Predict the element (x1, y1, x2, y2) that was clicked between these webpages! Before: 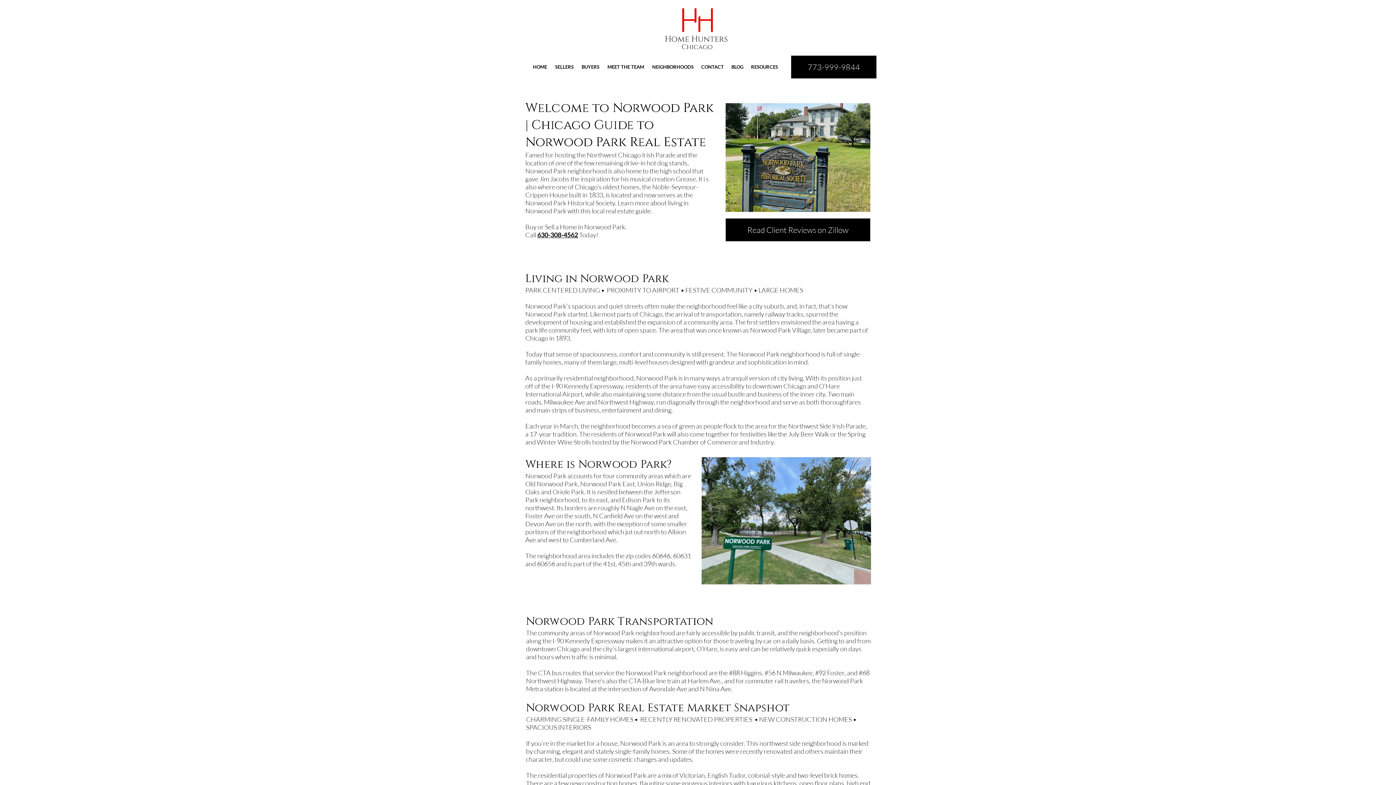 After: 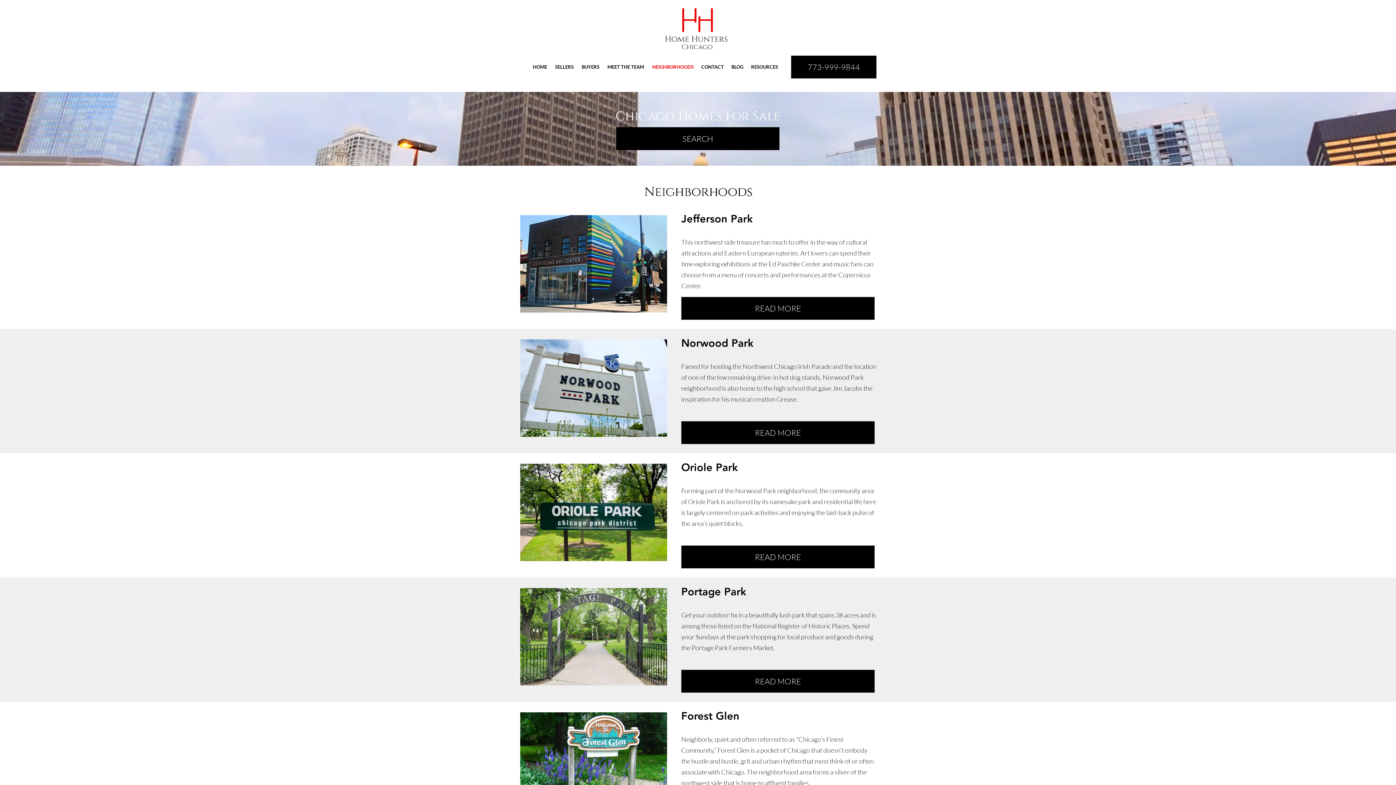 Action: label: NEIGHBORHOODS bbox: (648, 58, 697, 76)